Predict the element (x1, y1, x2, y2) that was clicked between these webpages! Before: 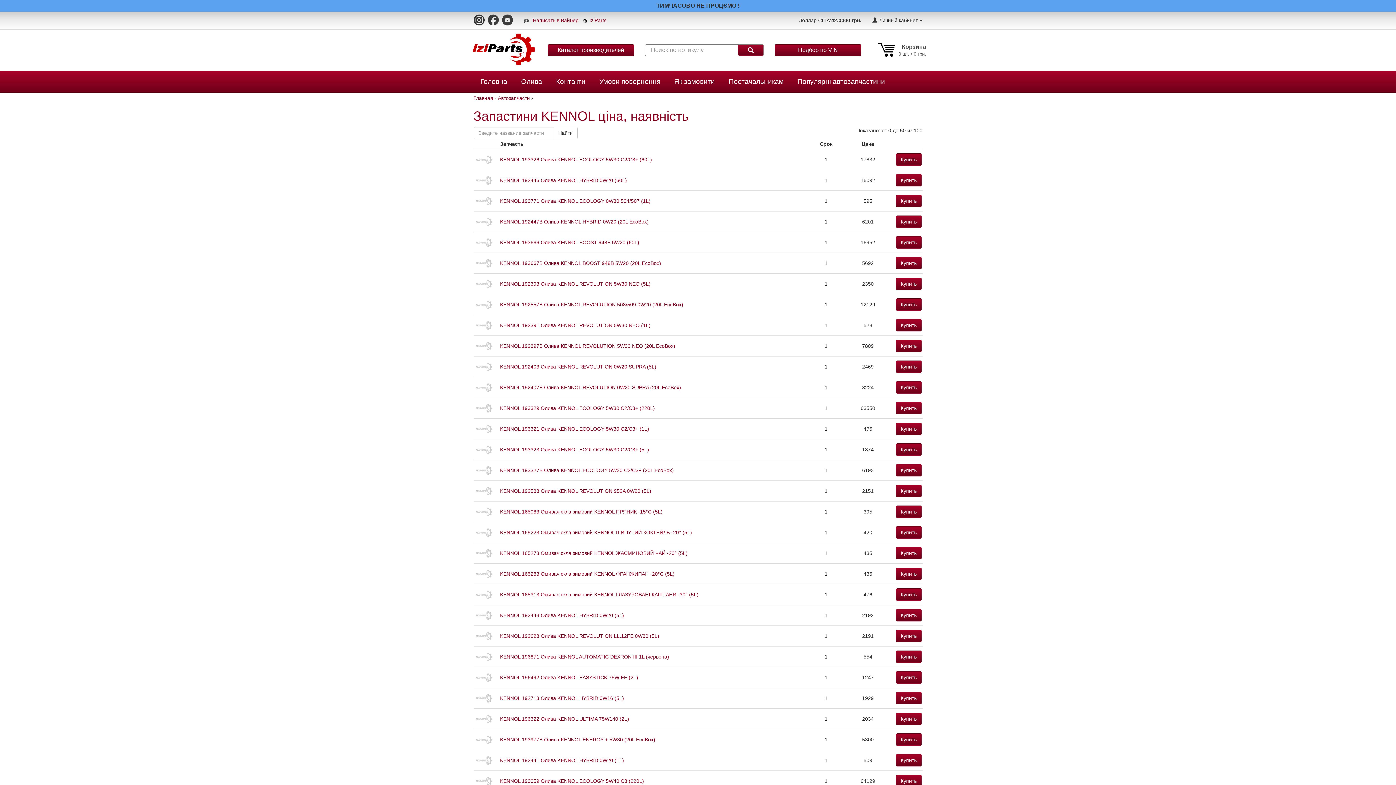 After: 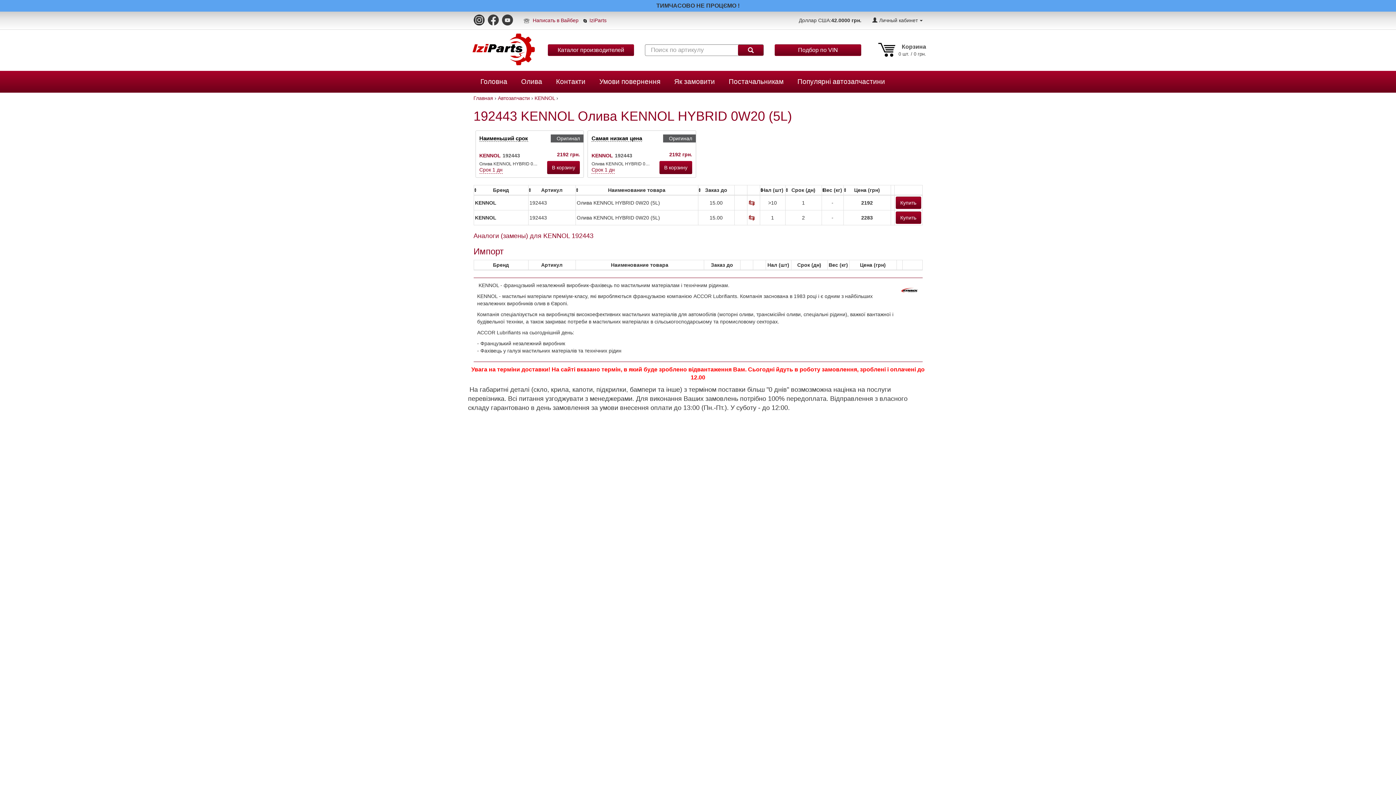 Action: bbox: (500, 612, 624, 618) label: KENNOL 192443 Олива KENNOL HYBRID 0W20 (5L)